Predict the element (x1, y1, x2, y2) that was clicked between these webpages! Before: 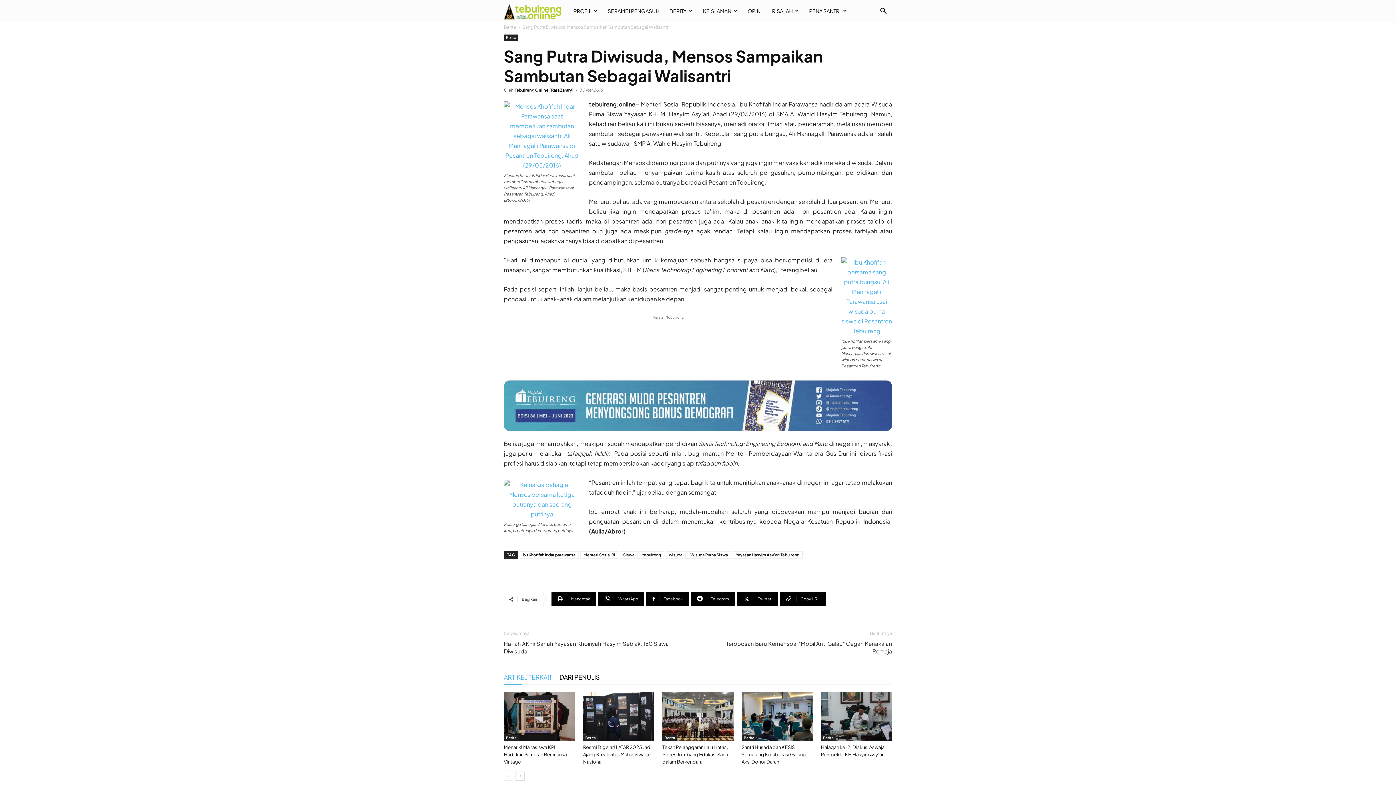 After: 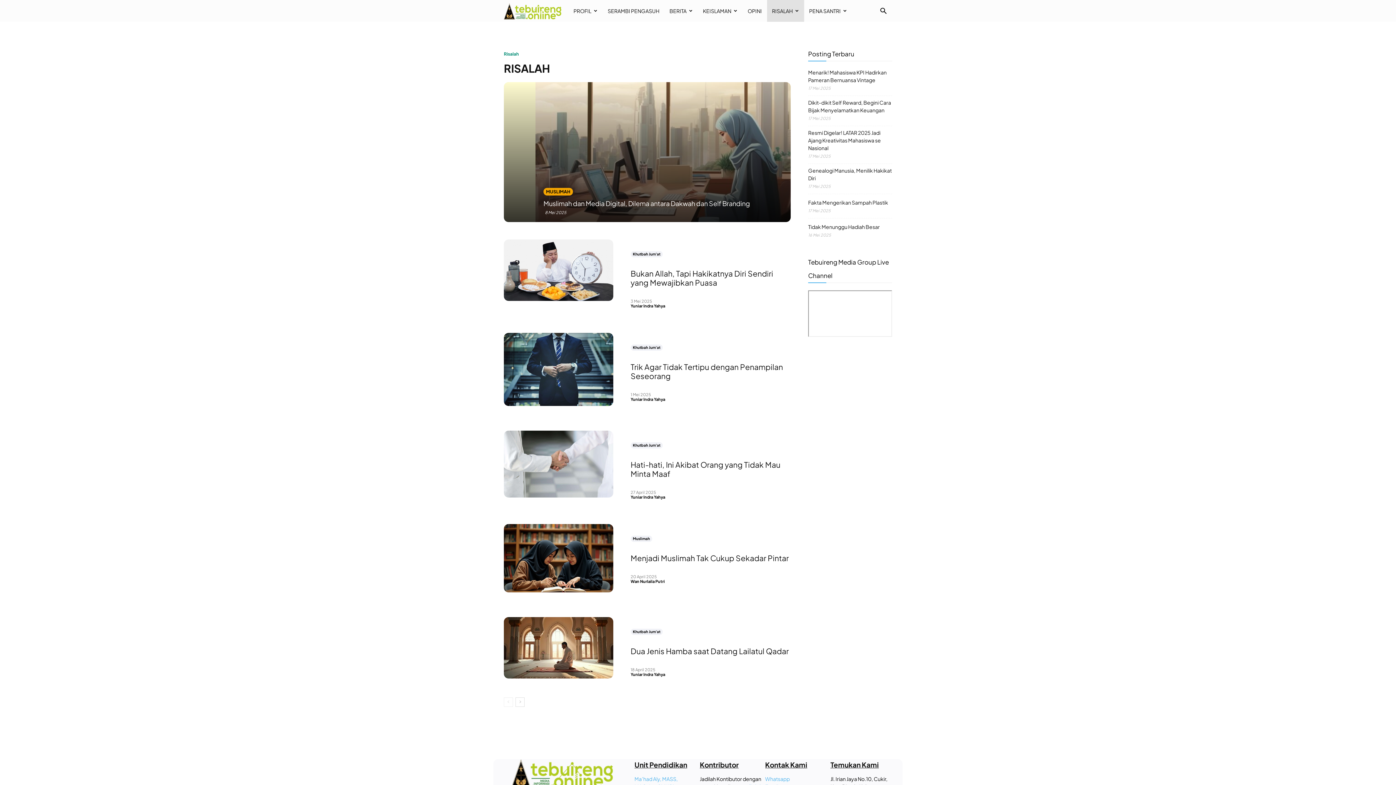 Action: bbox: (767, 0, 804, 21) label: RISALAH